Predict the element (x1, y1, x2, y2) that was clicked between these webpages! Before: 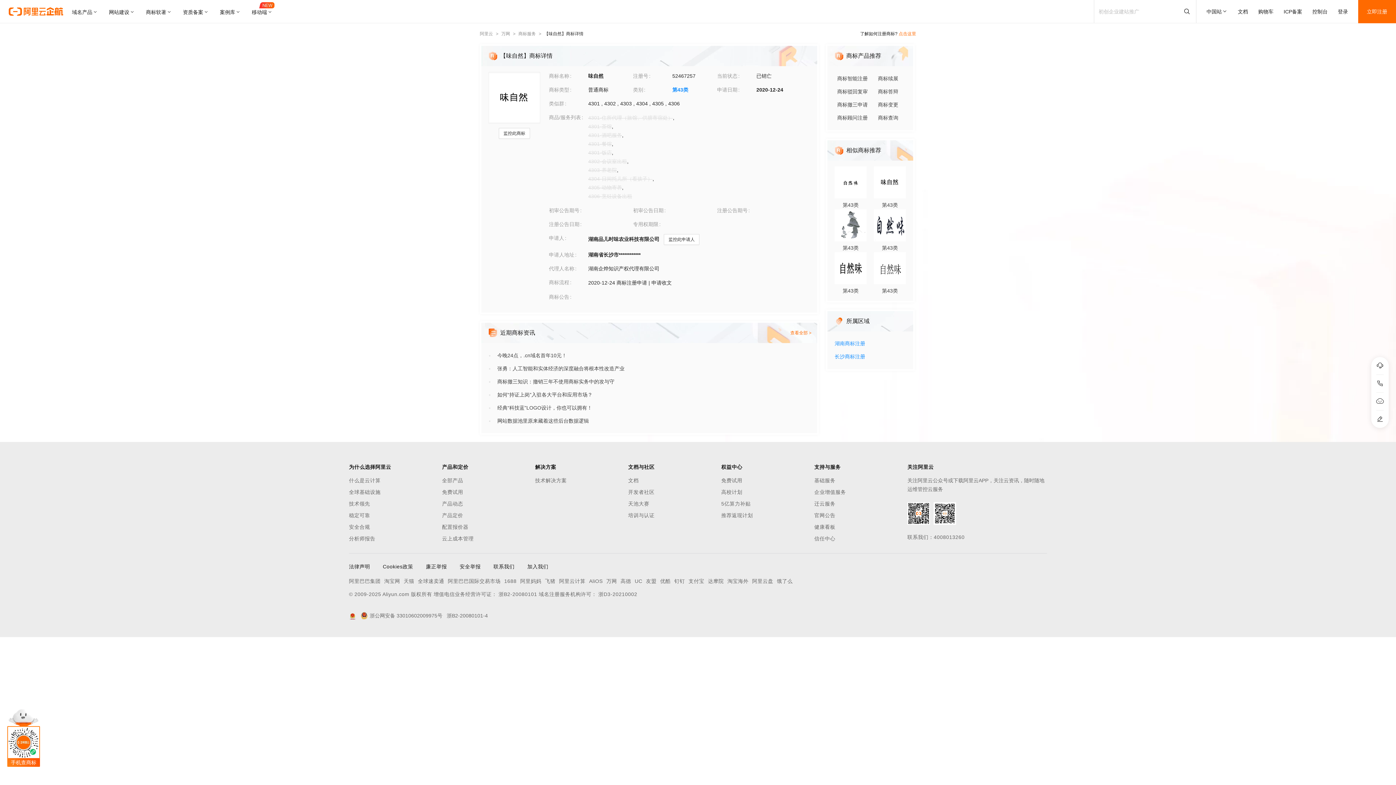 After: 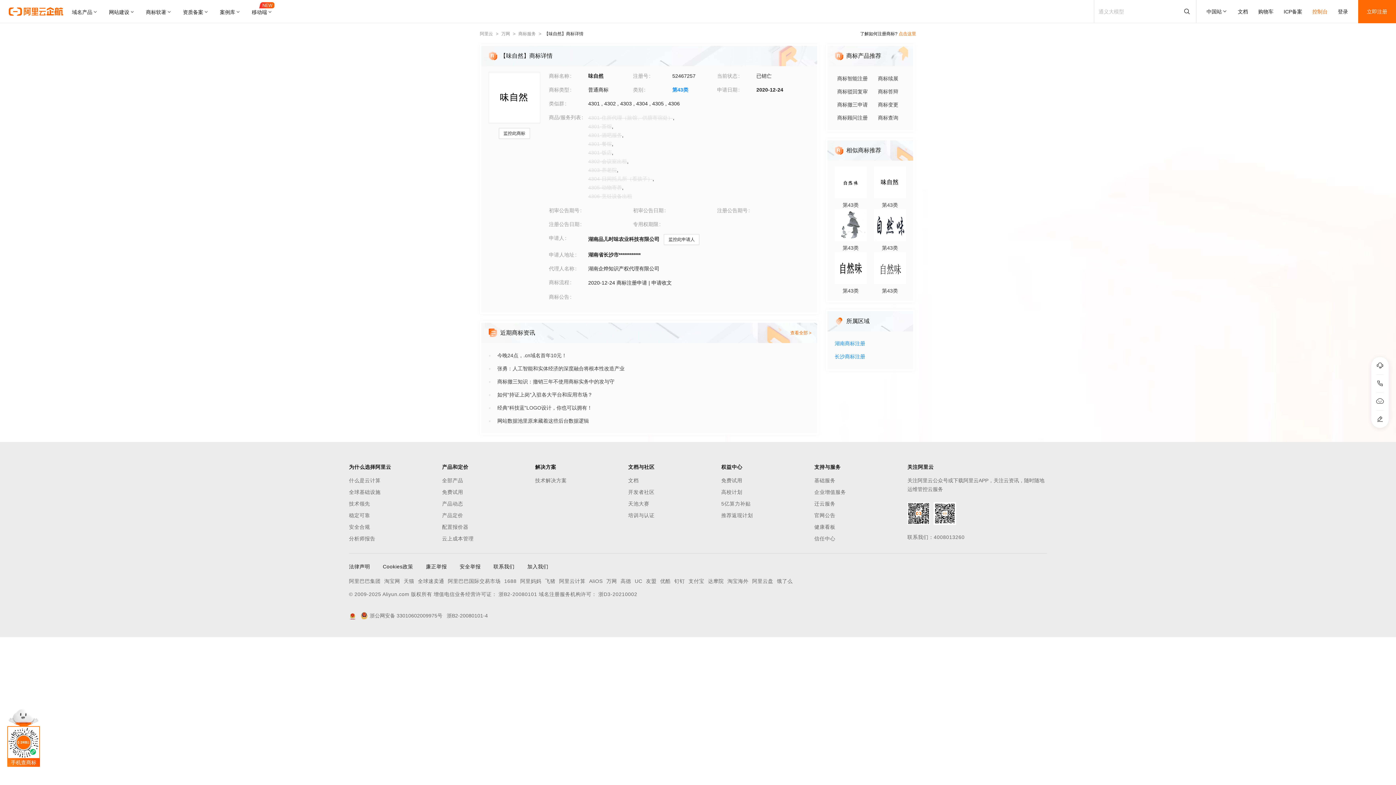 Action: label: 控制台 bbox: (1312, 0, 1328, 23)